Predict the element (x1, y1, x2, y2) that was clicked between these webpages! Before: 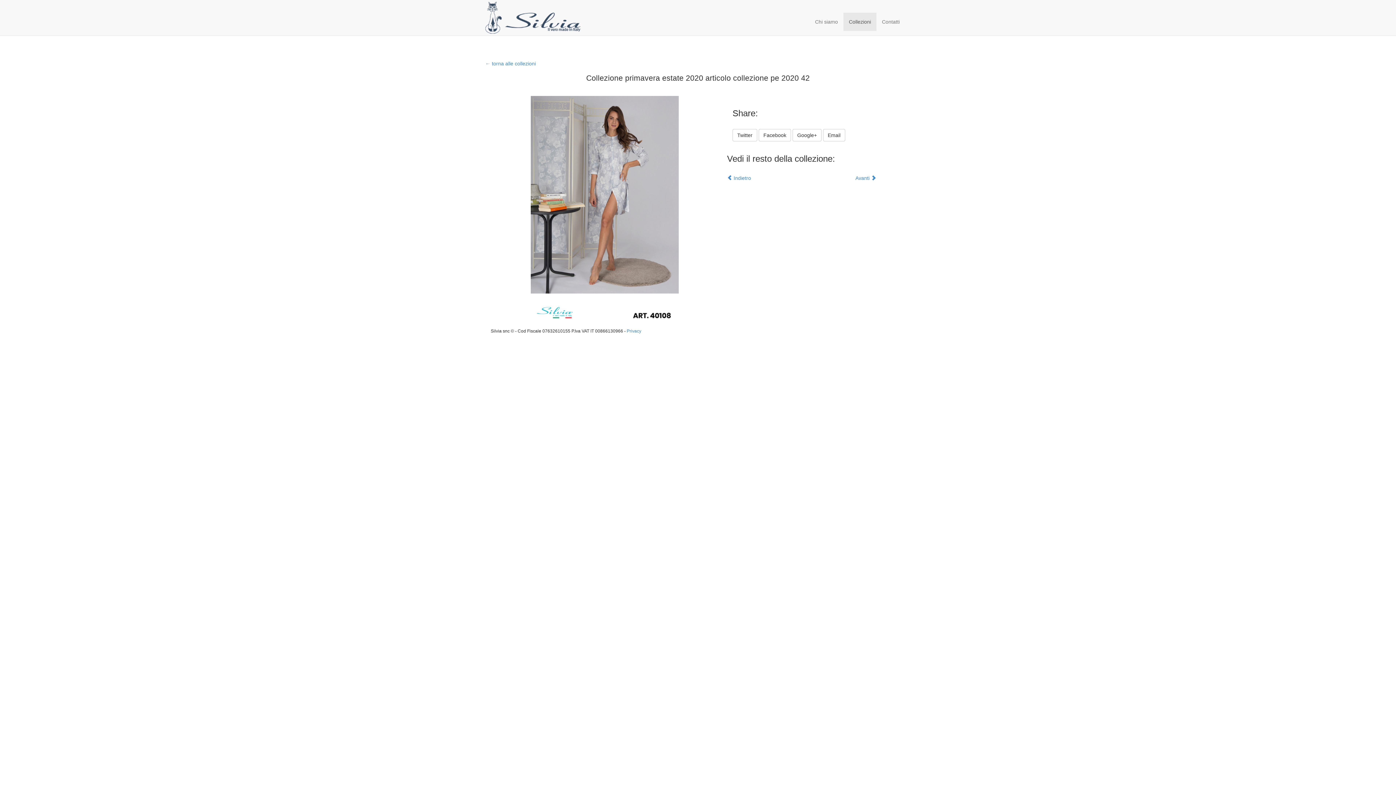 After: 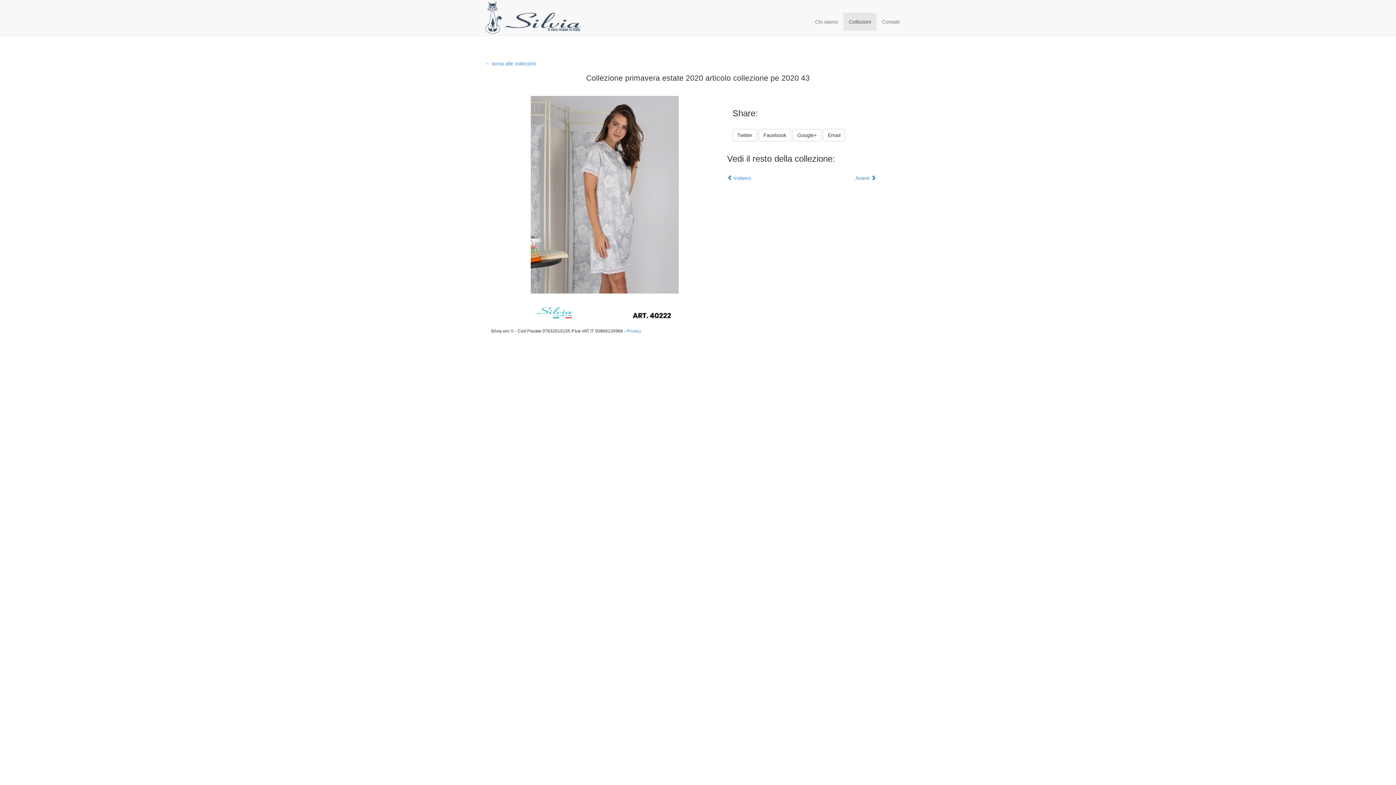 Action: label: Avanti  bbox: (855, 174, 876, 181)